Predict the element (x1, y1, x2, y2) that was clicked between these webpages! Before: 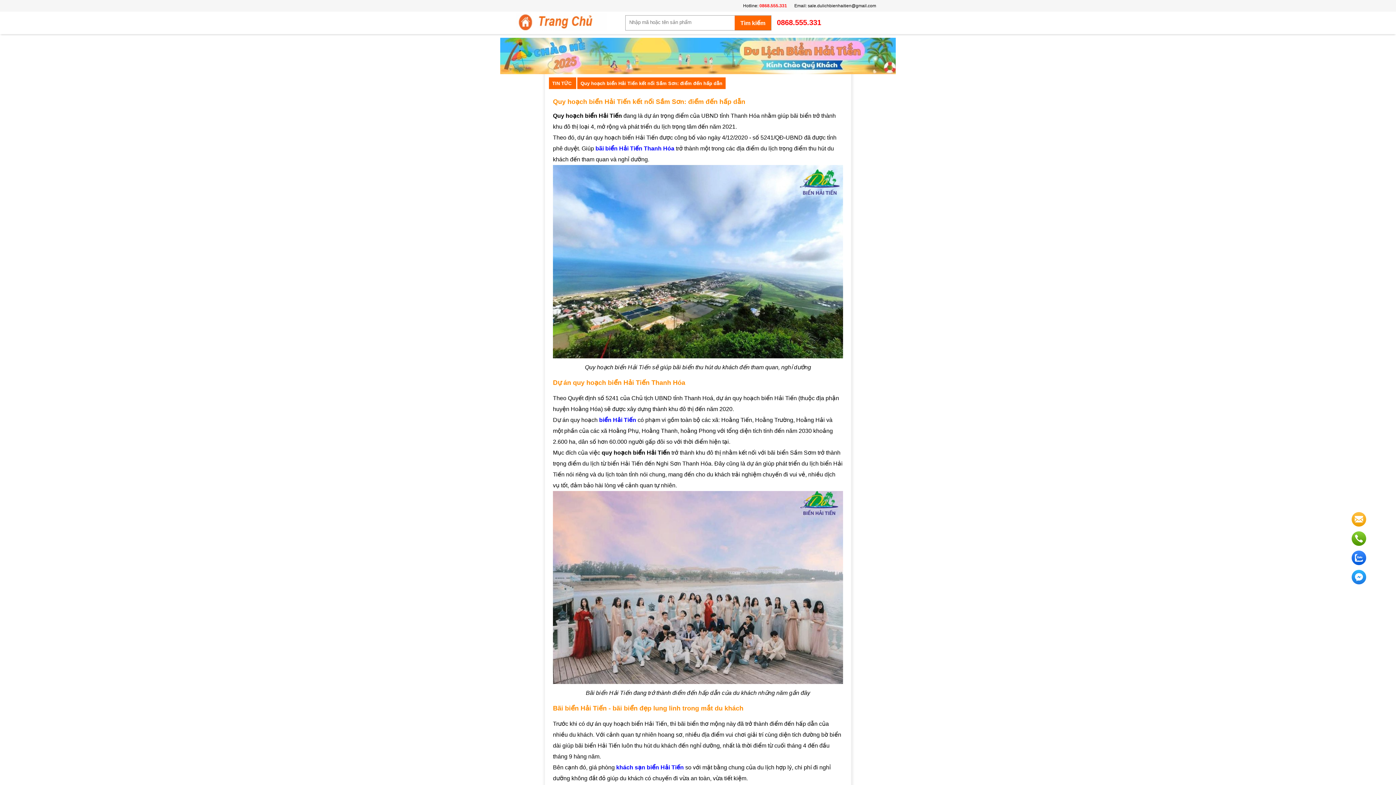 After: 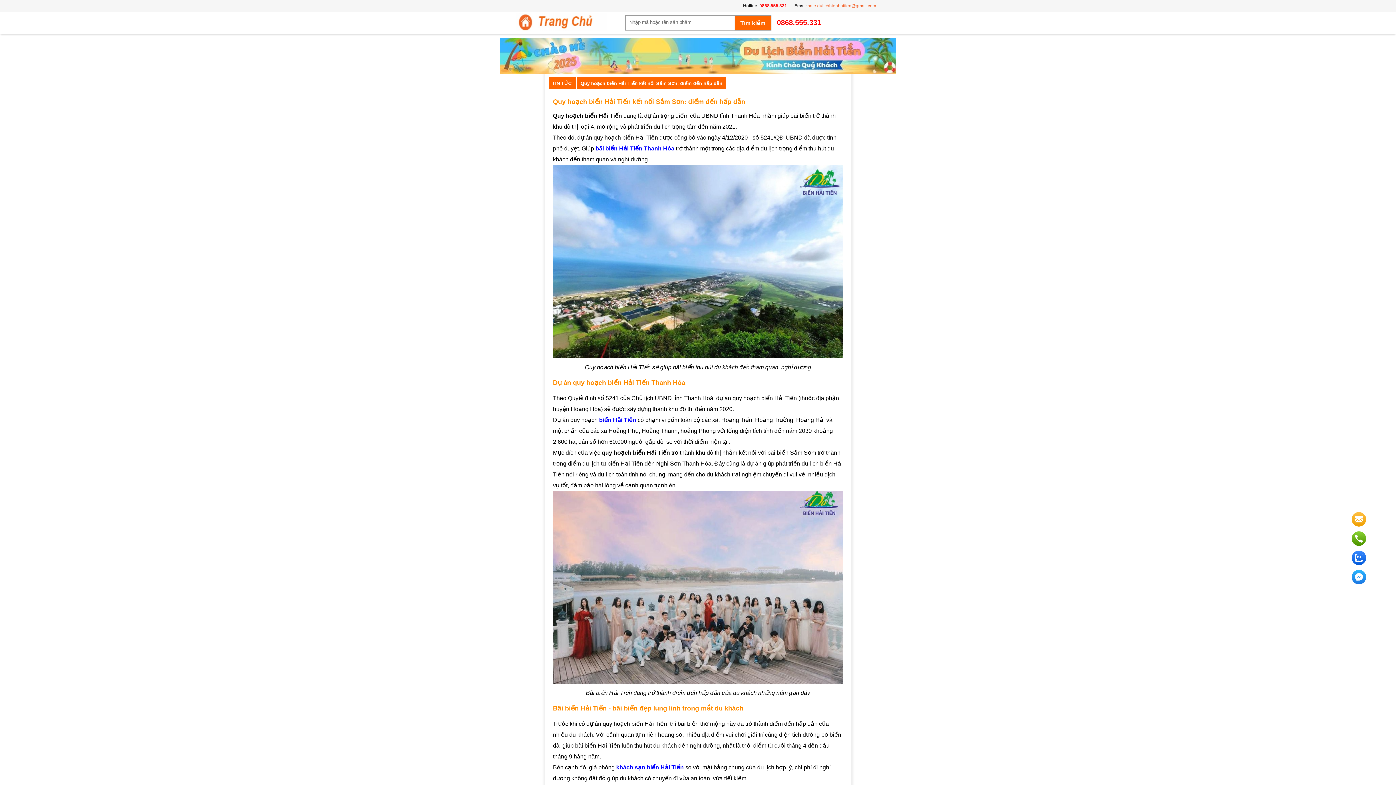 Action: bbox: (808, 3, 876, 8) label: sale.dulichbienhaitien@gmail.com